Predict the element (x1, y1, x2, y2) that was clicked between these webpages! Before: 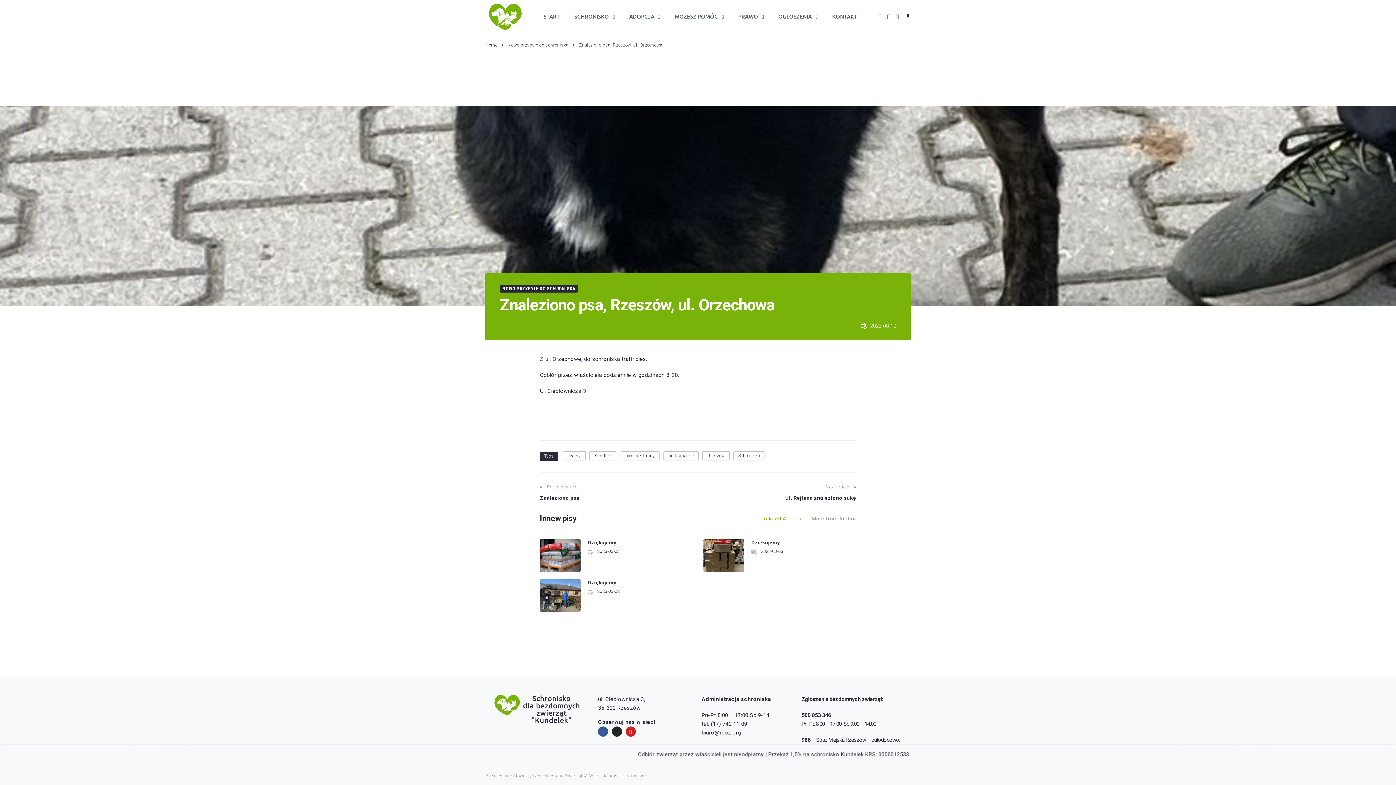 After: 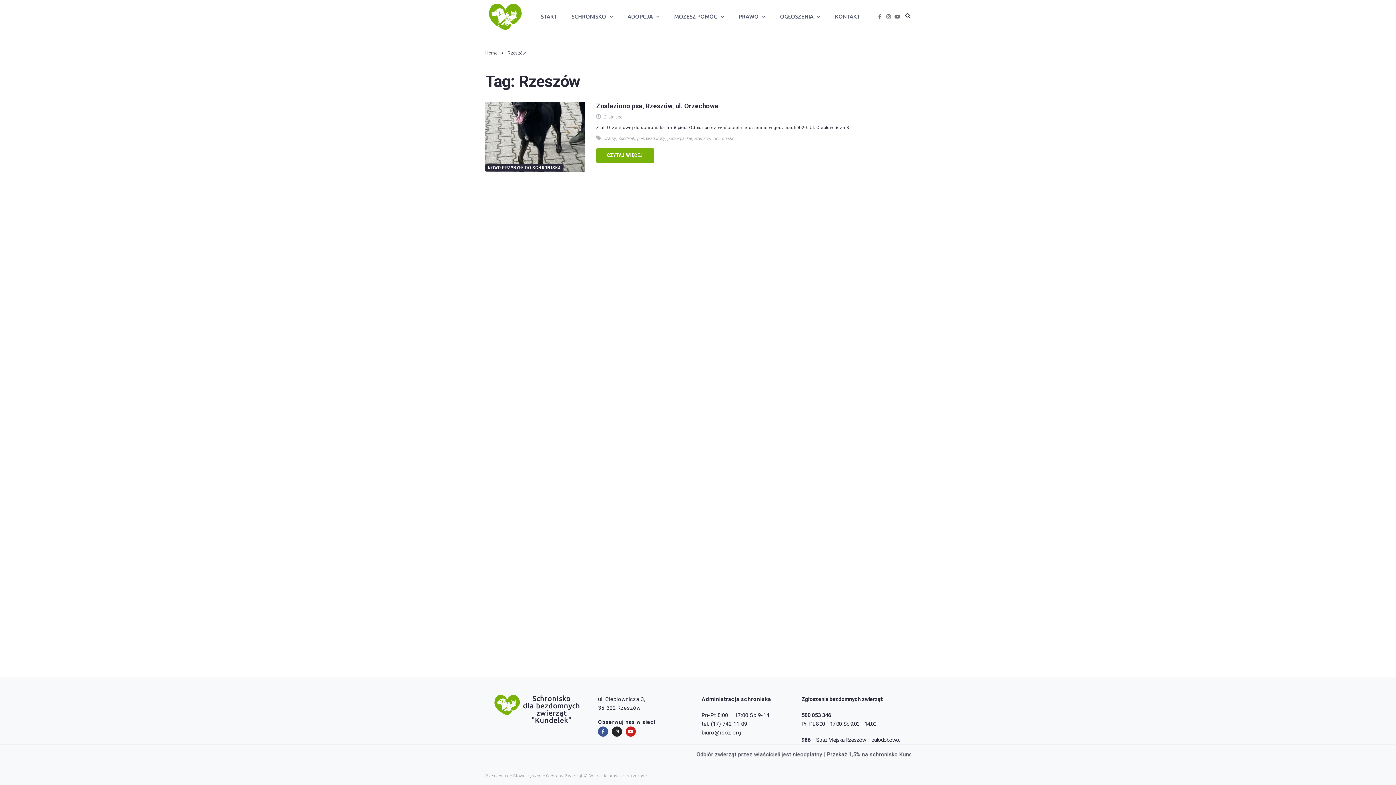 Action: label: Rzeszów bbox: (702, 451, 729, 460)